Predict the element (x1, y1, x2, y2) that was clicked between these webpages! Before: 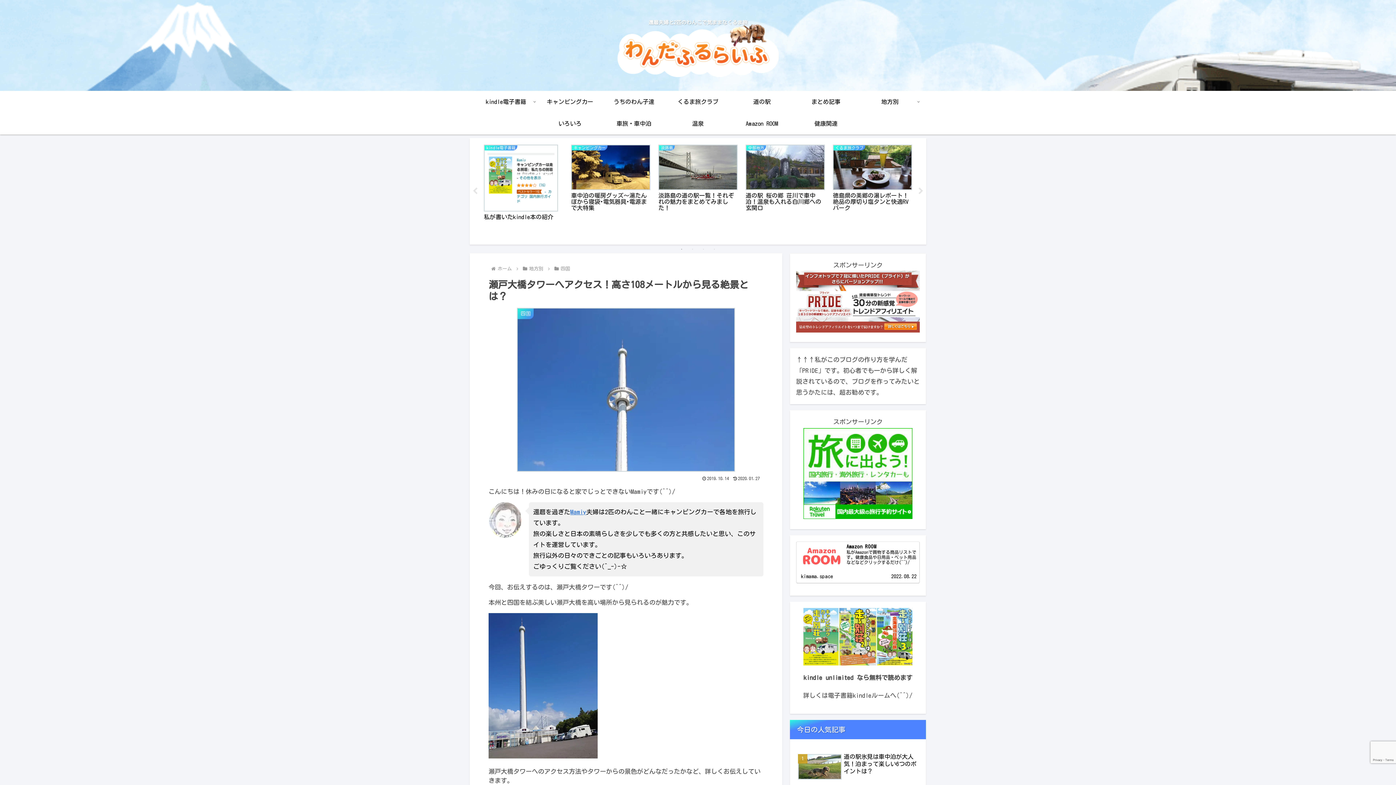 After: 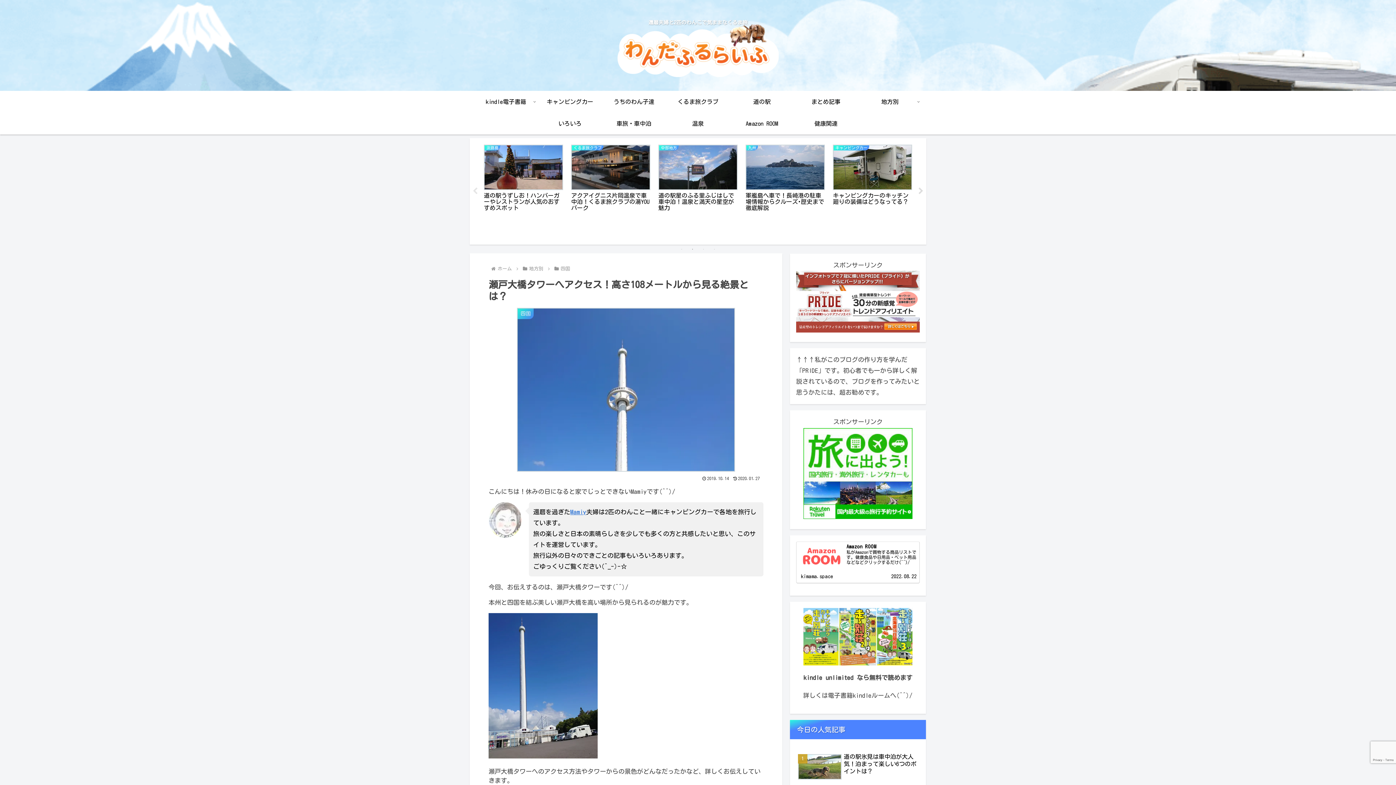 Action: bbox: (917, 187, 924, 195) label: Next